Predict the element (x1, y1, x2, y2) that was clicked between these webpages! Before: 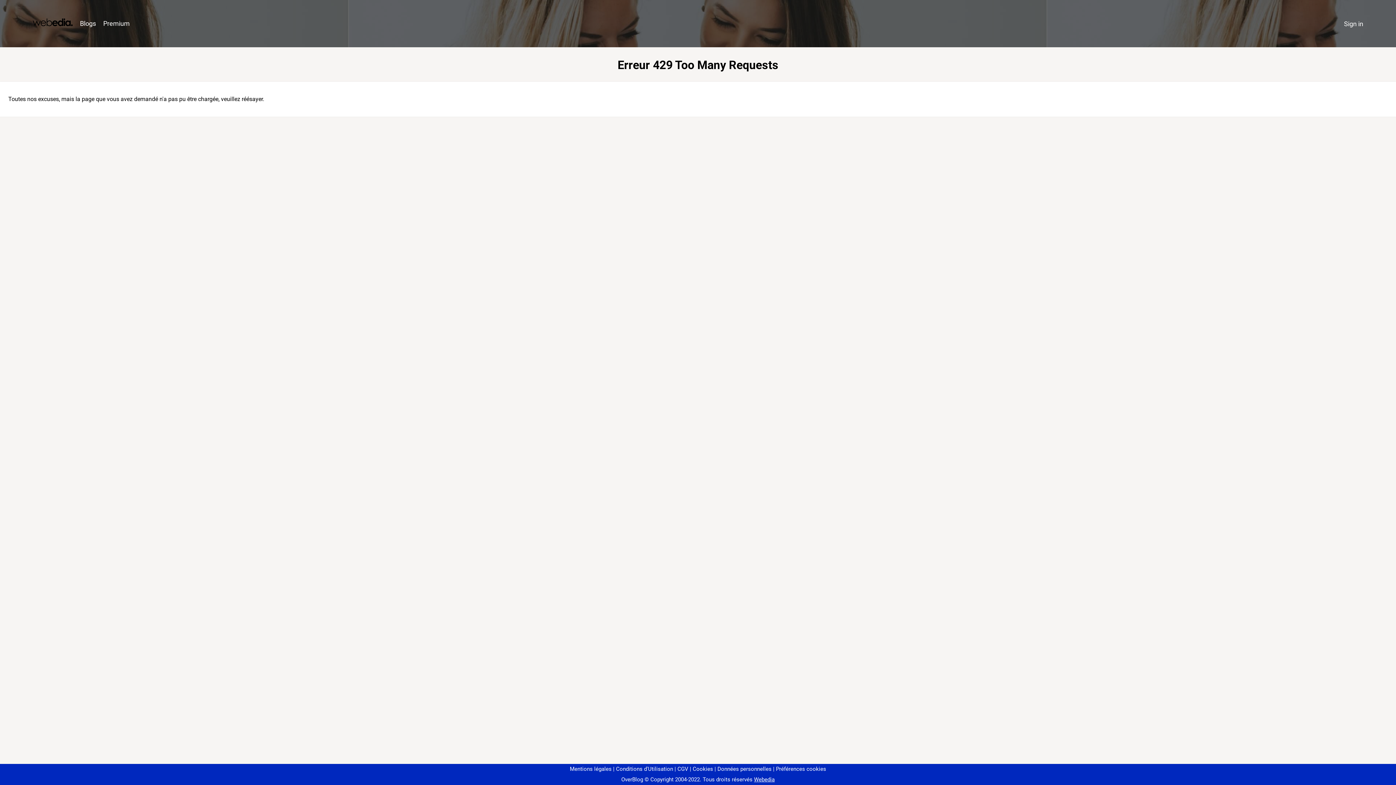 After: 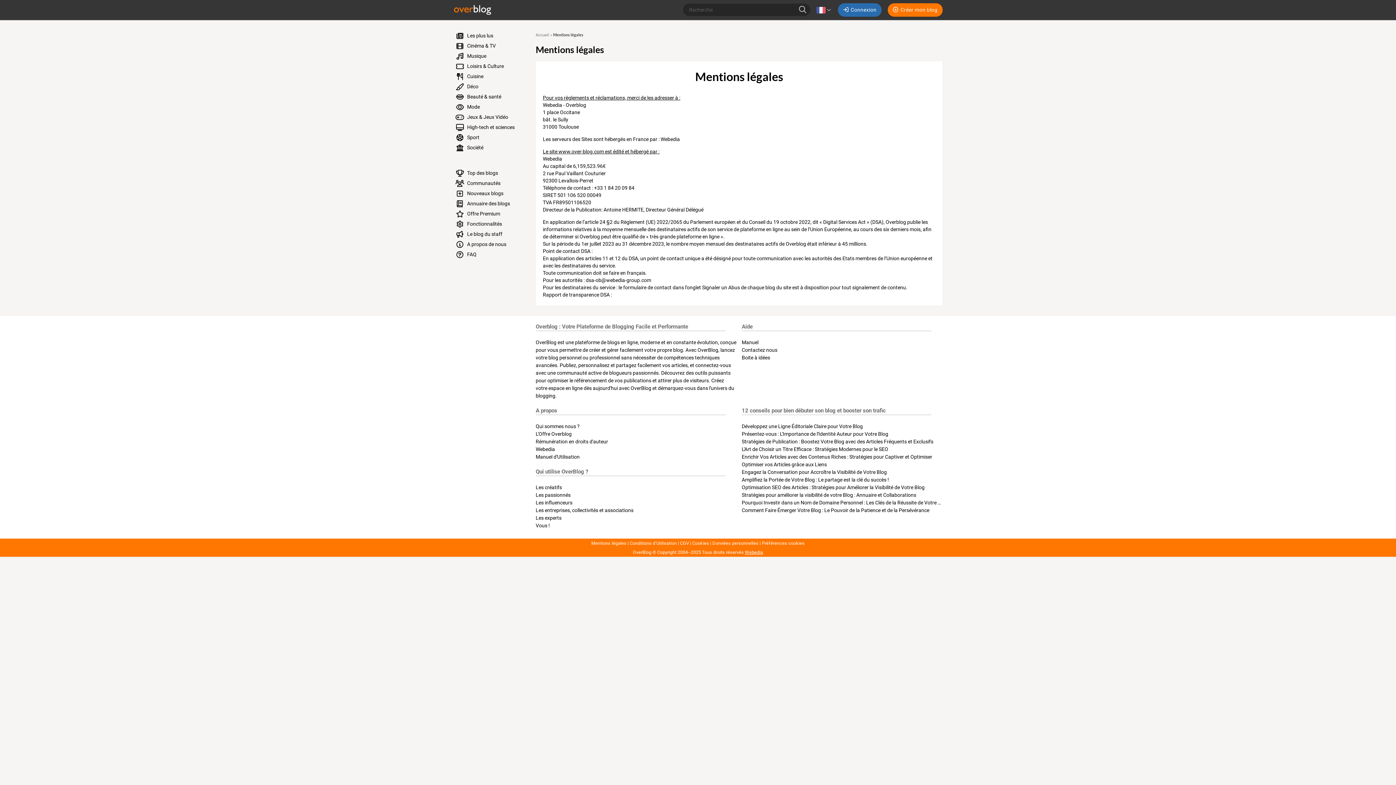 Action: label: Mentions légales bbox: (570, 766, 611, 772)